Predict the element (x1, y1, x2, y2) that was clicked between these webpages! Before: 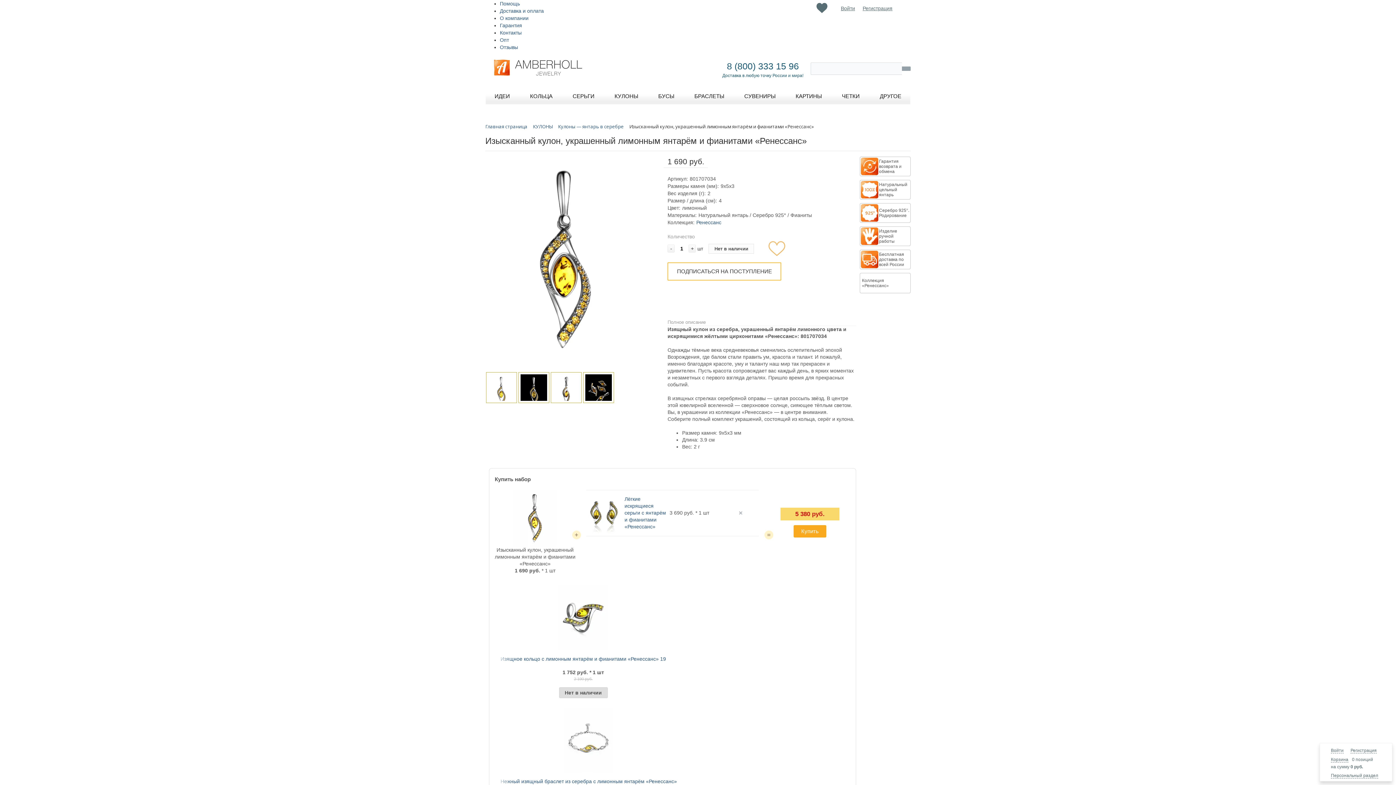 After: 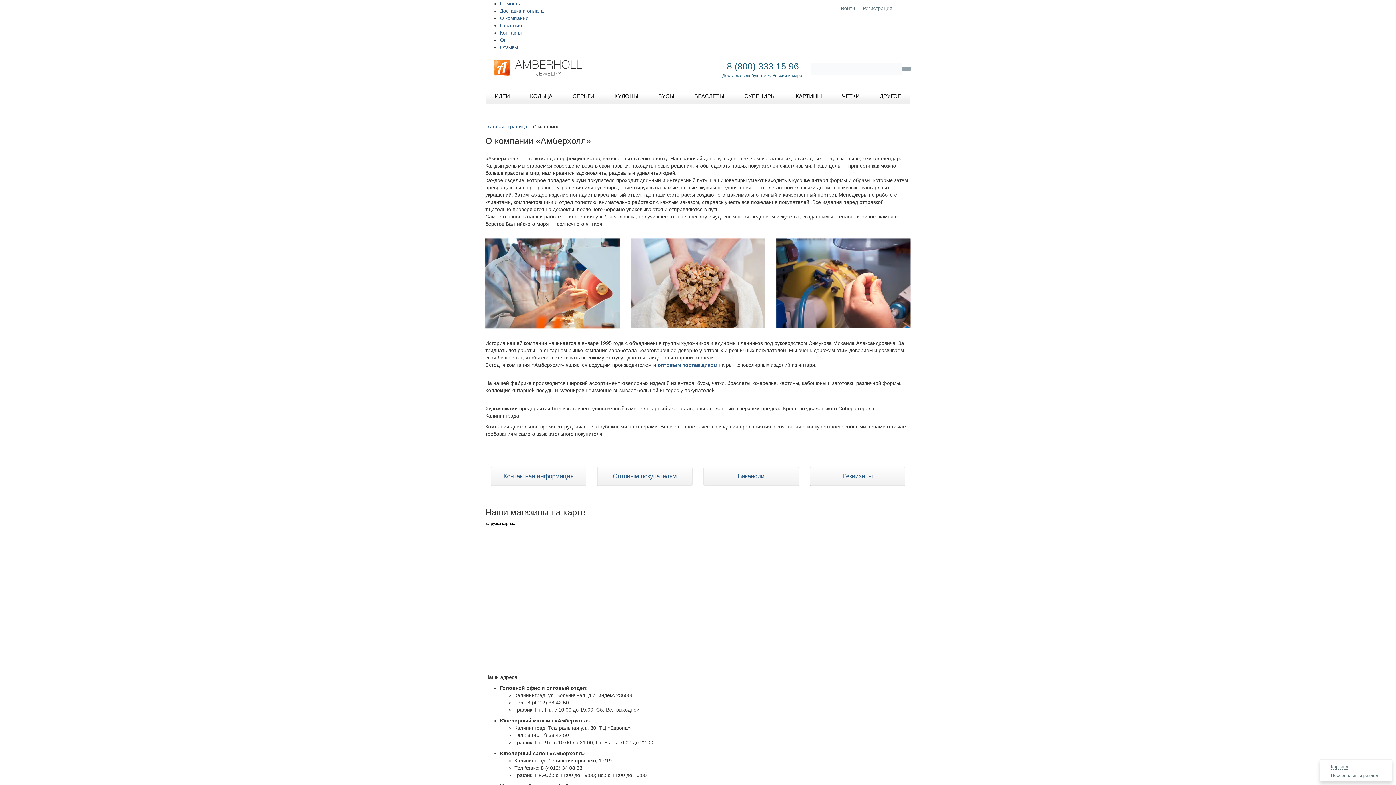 Action: bbox: (500, 15, 528, 21) label: О компании